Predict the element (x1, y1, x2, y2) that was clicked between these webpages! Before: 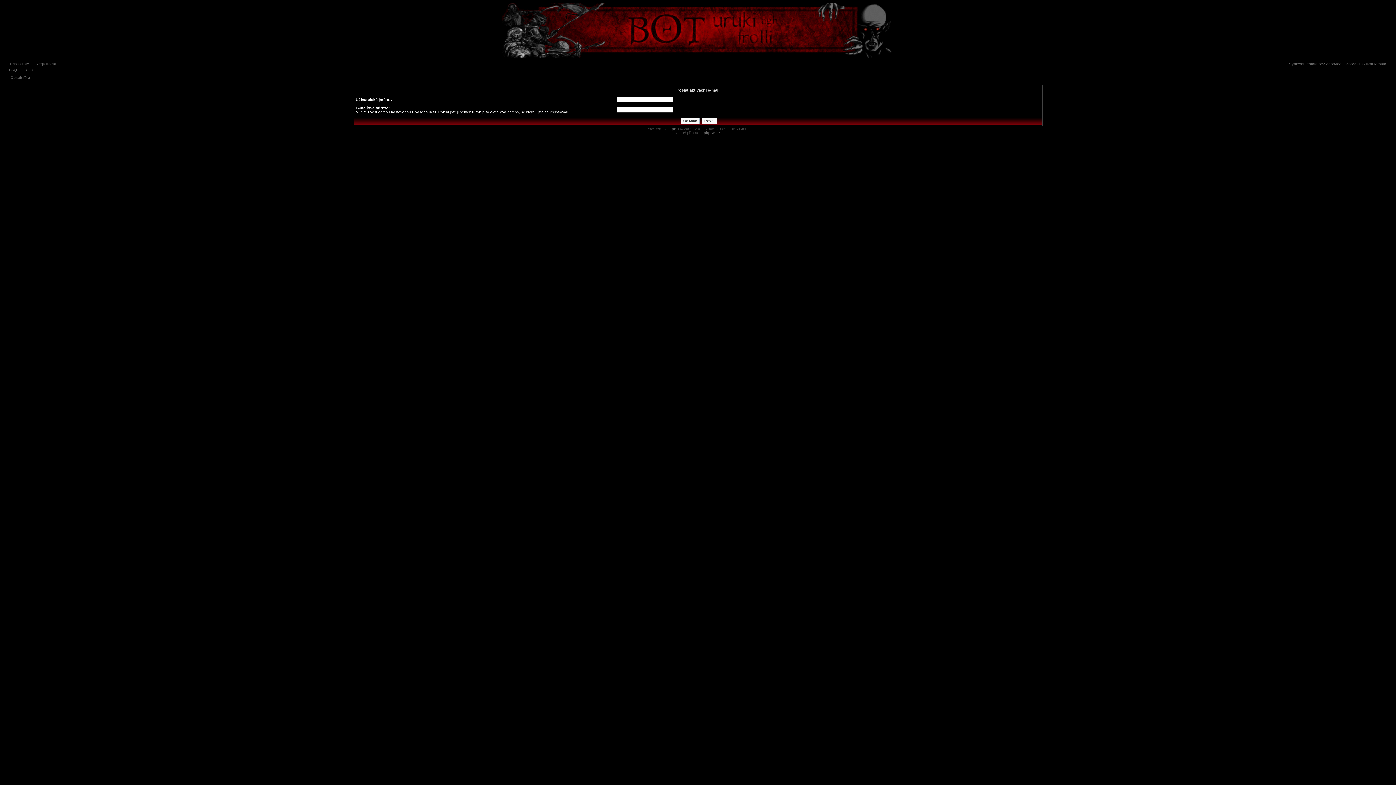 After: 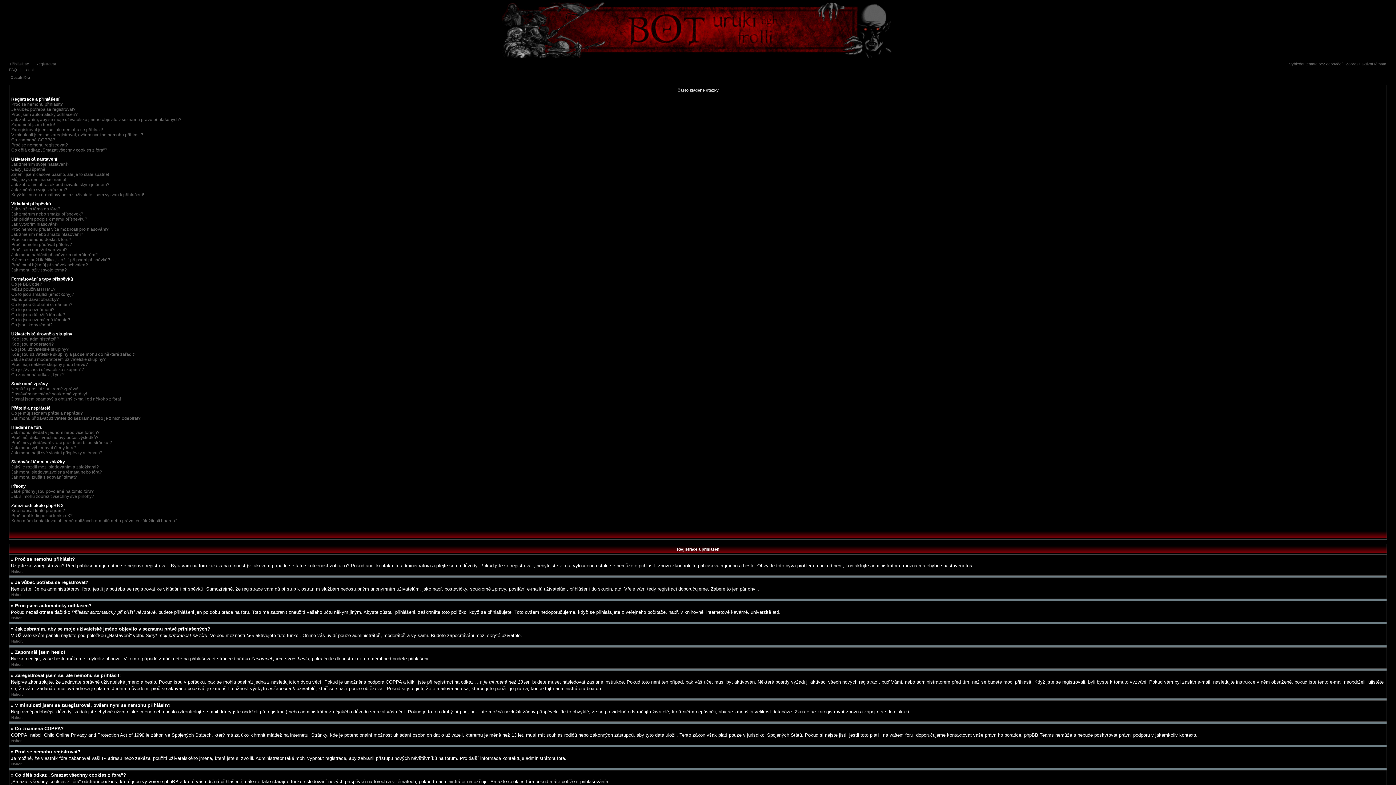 Action: label: FAQ bbox: (9, 67, 17, 72)